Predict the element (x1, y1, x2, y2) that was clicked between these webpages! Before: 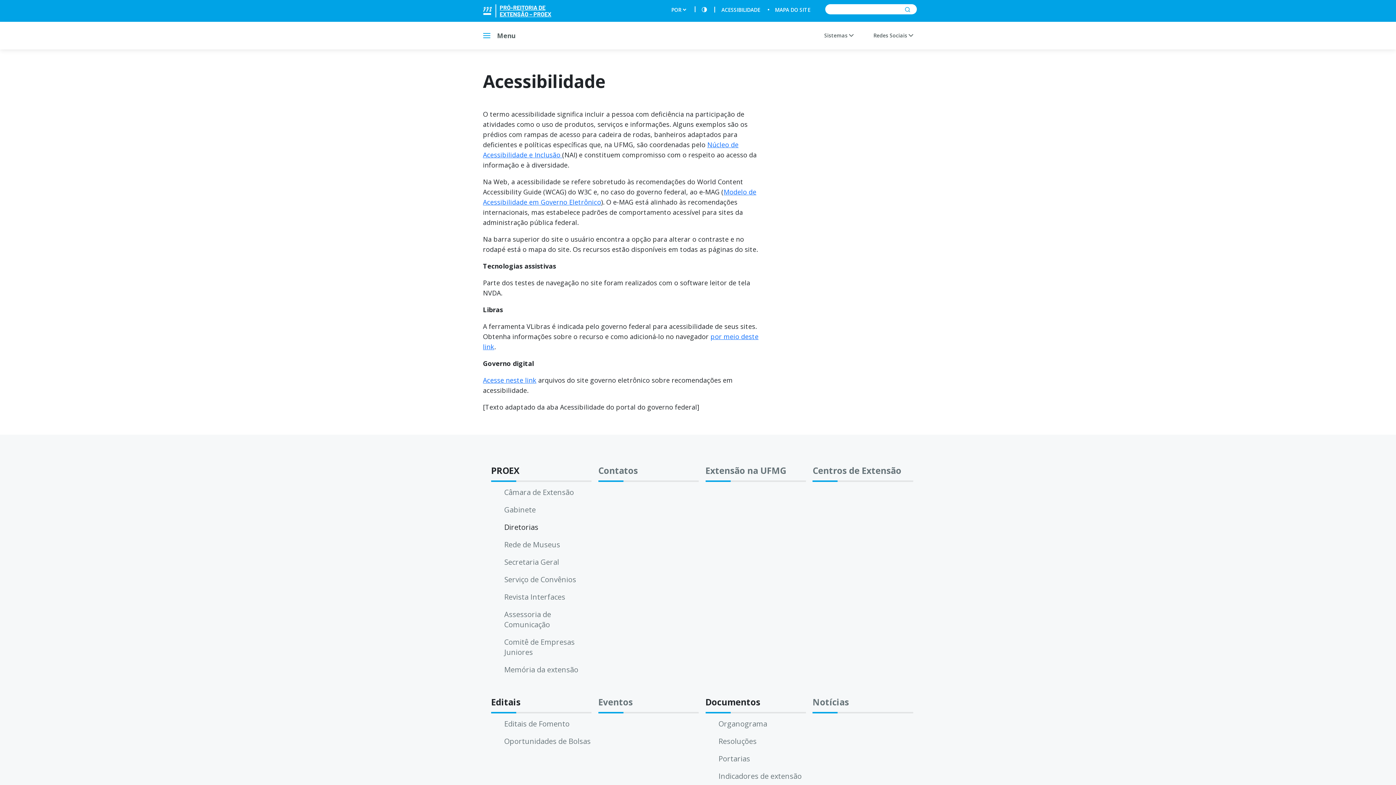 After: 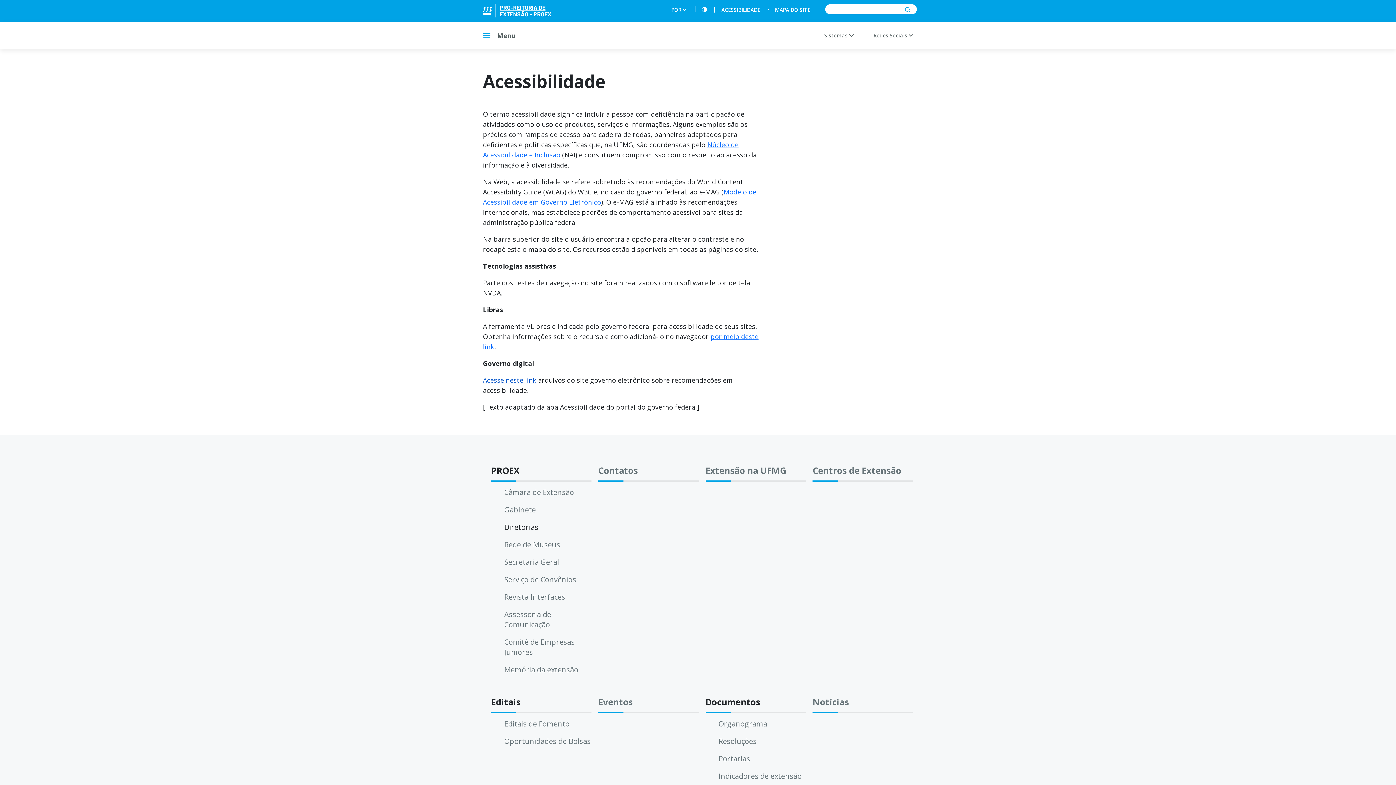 Action: label: Acesse neste link bbox: (483, 376, 536, 384)